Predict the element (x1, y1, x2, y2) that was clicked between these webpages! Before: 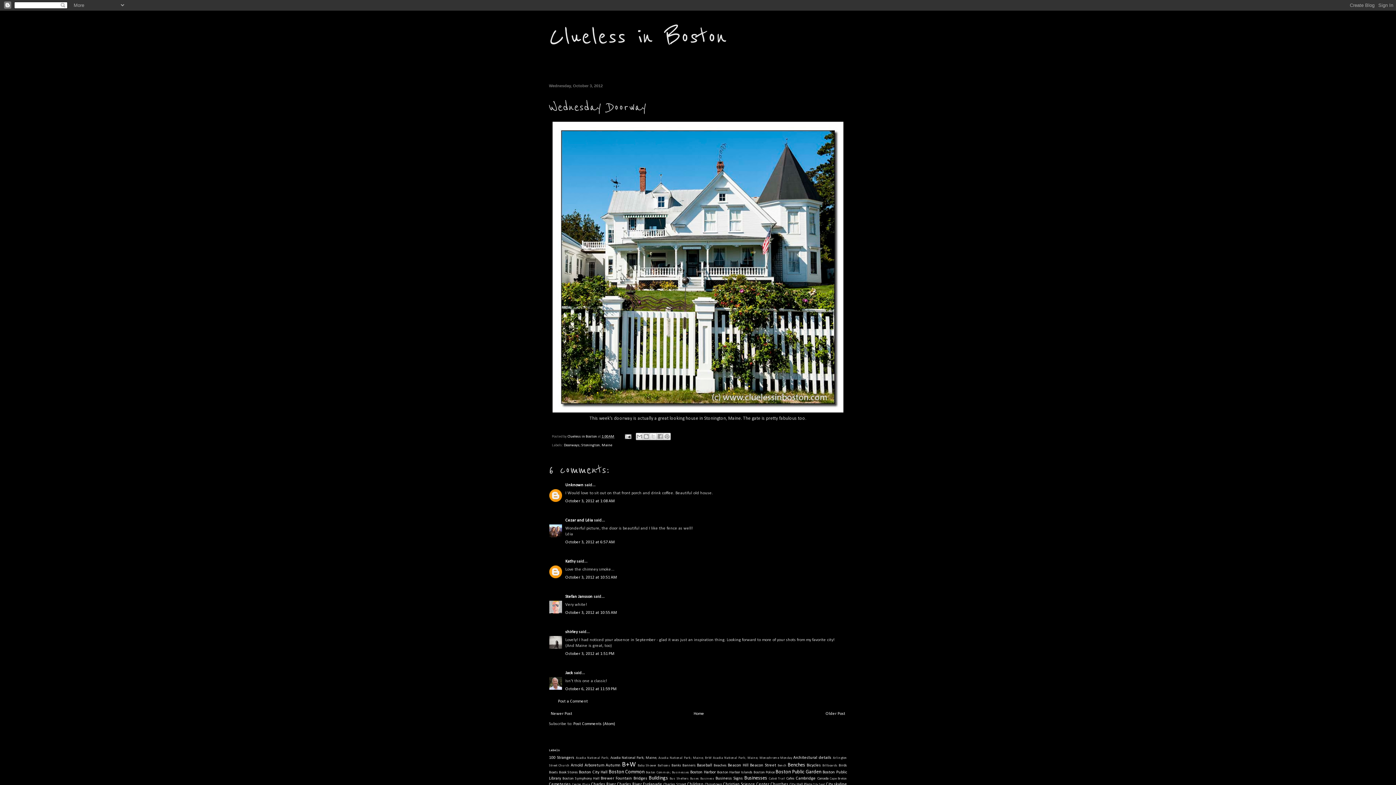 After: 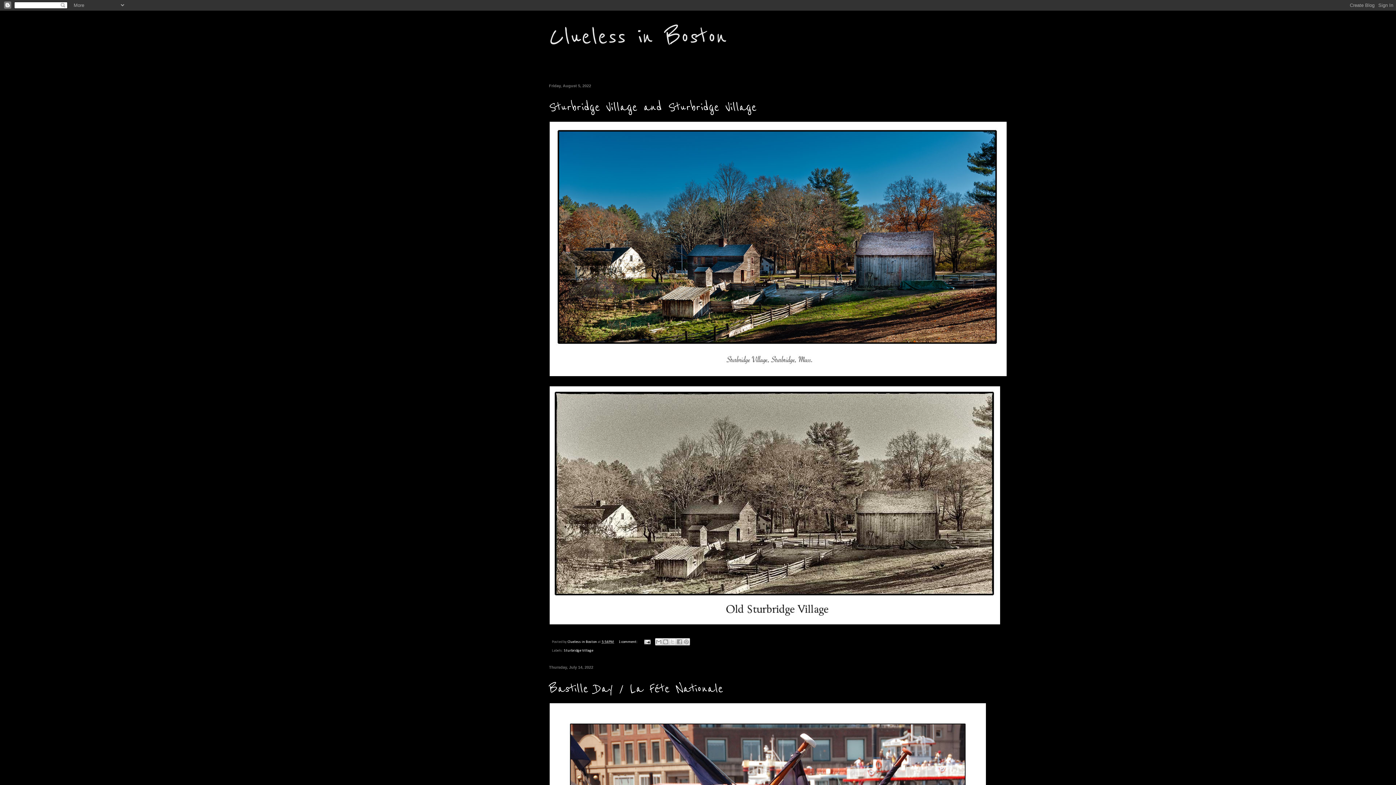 Action: bbox: (549, 22, 726, 51) label: Clueless in Boston